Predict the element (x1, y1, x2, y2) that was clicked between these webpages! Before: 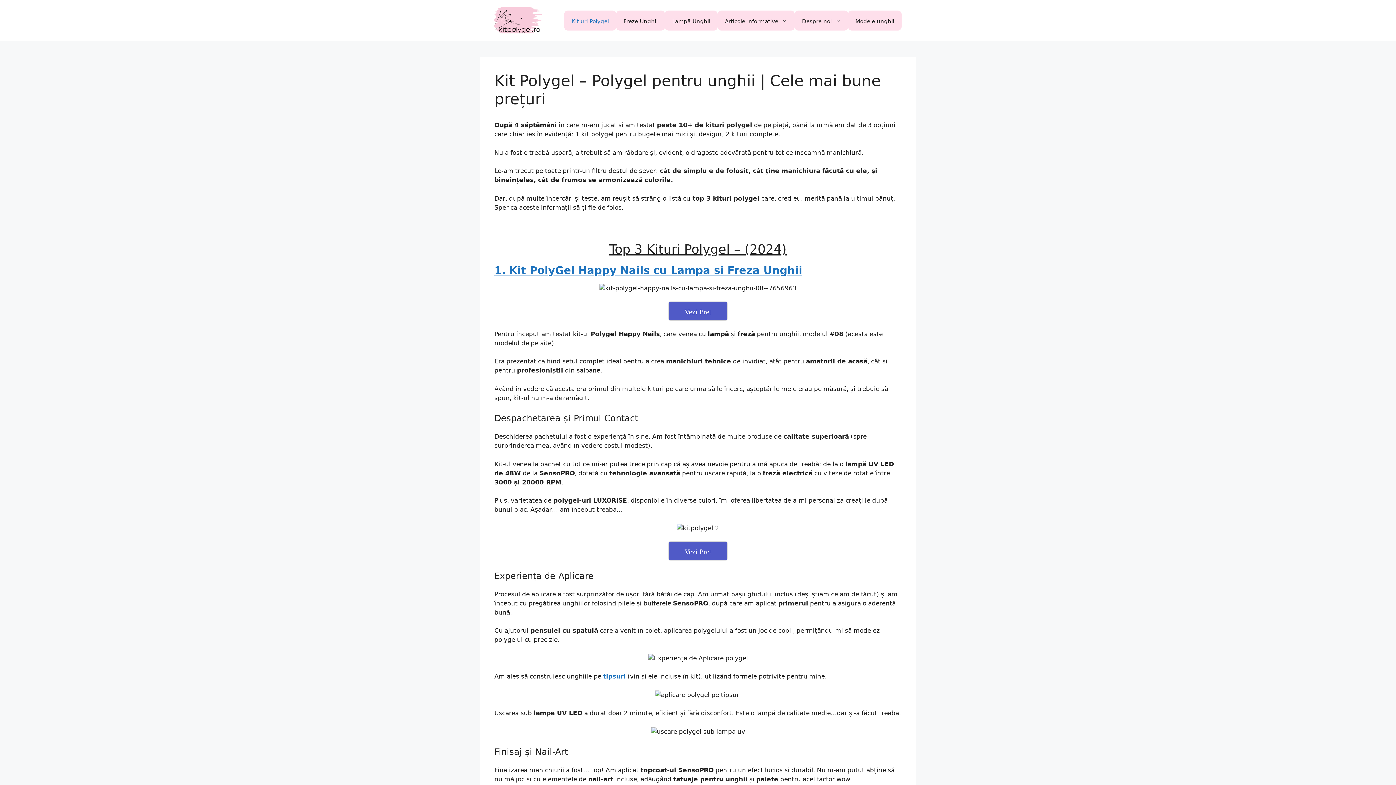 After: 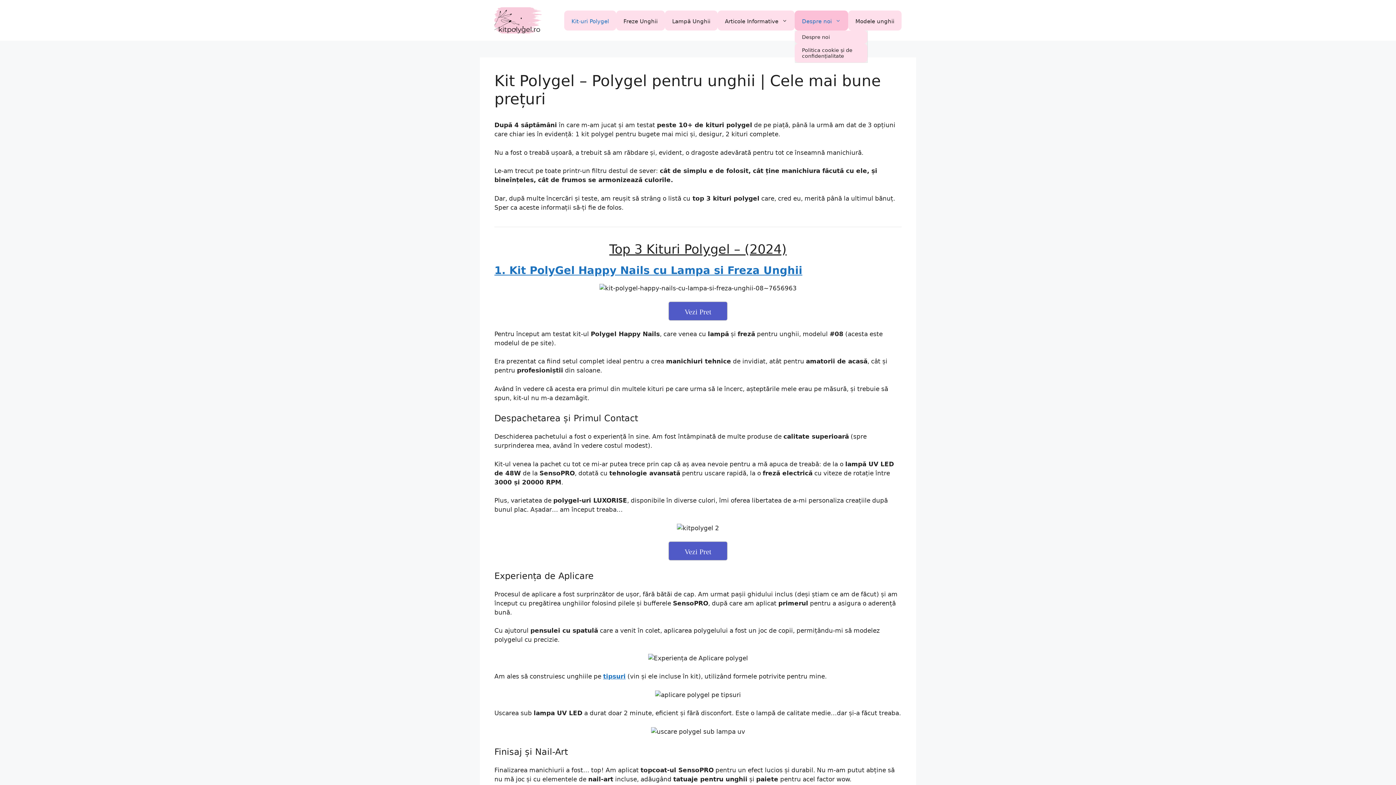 Action: label: Despre noi bbox: (794, 10, 848, 30)